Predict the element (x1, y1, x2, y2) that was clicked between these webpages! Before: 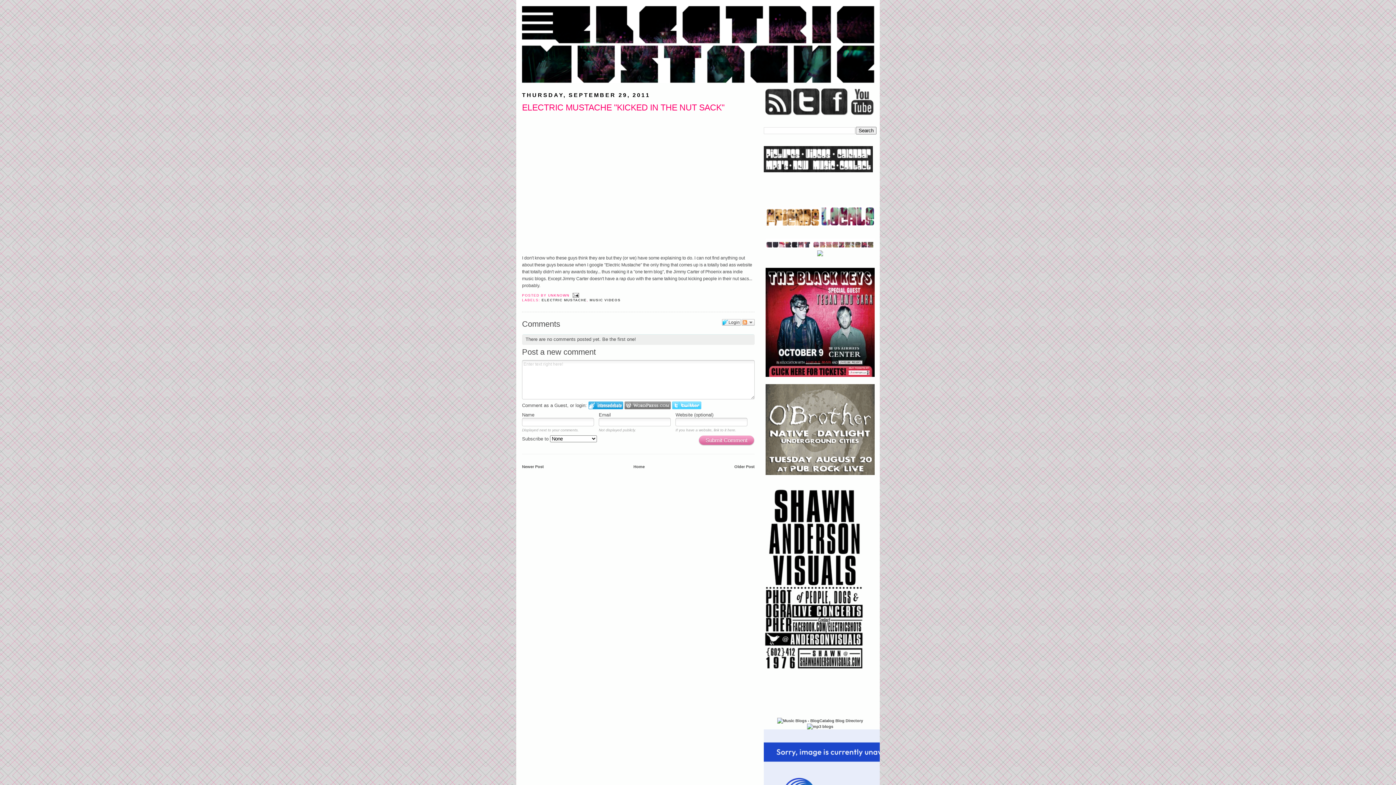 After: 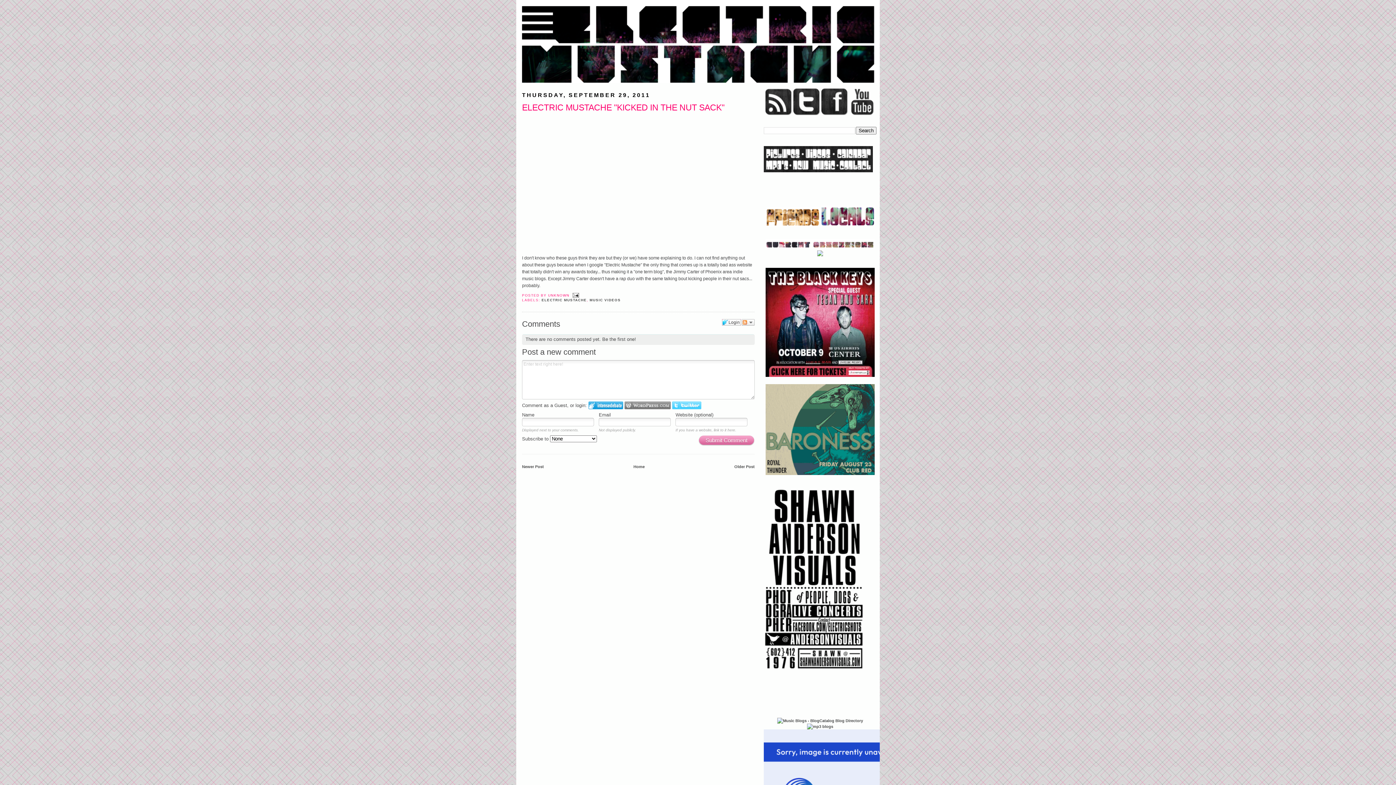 Action: label: Login bbox: (722, 319, 741, 325)